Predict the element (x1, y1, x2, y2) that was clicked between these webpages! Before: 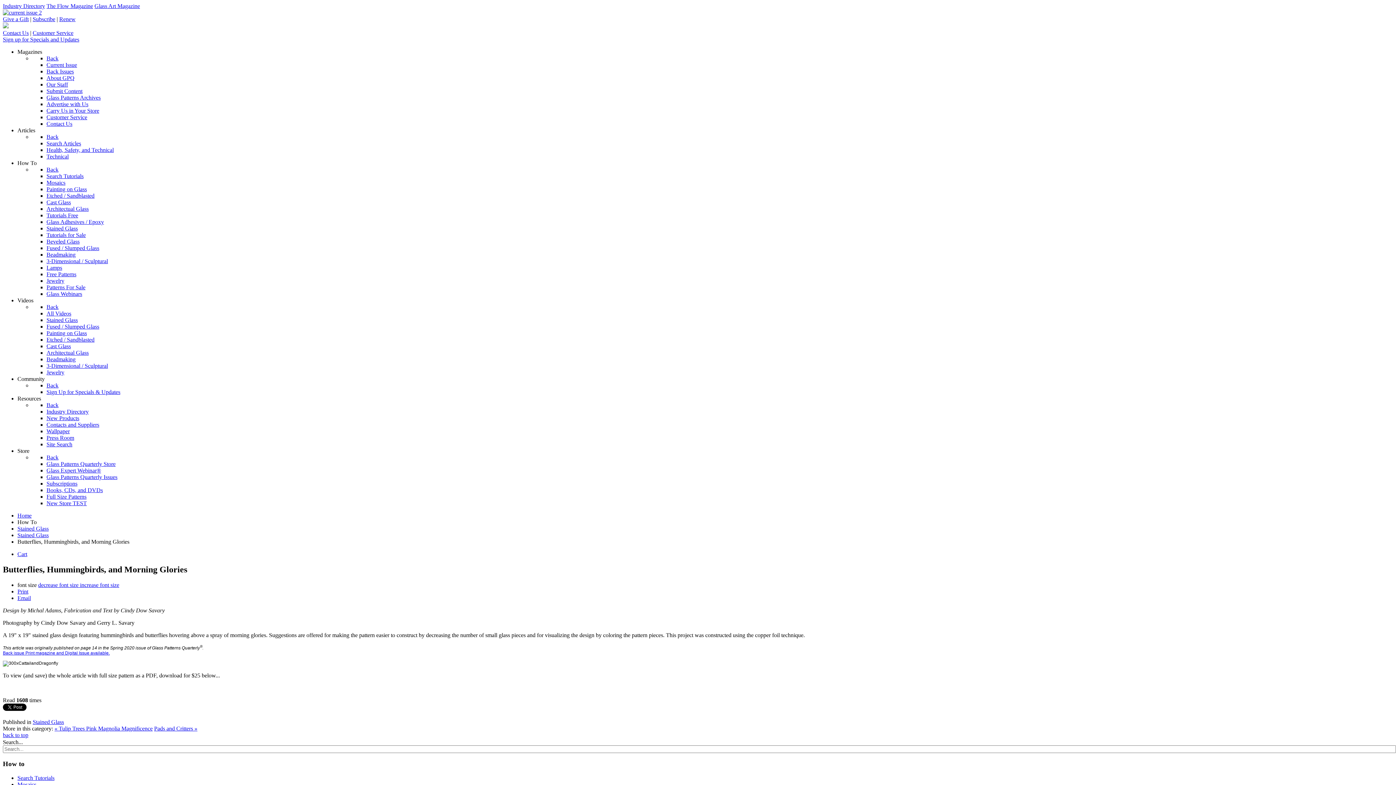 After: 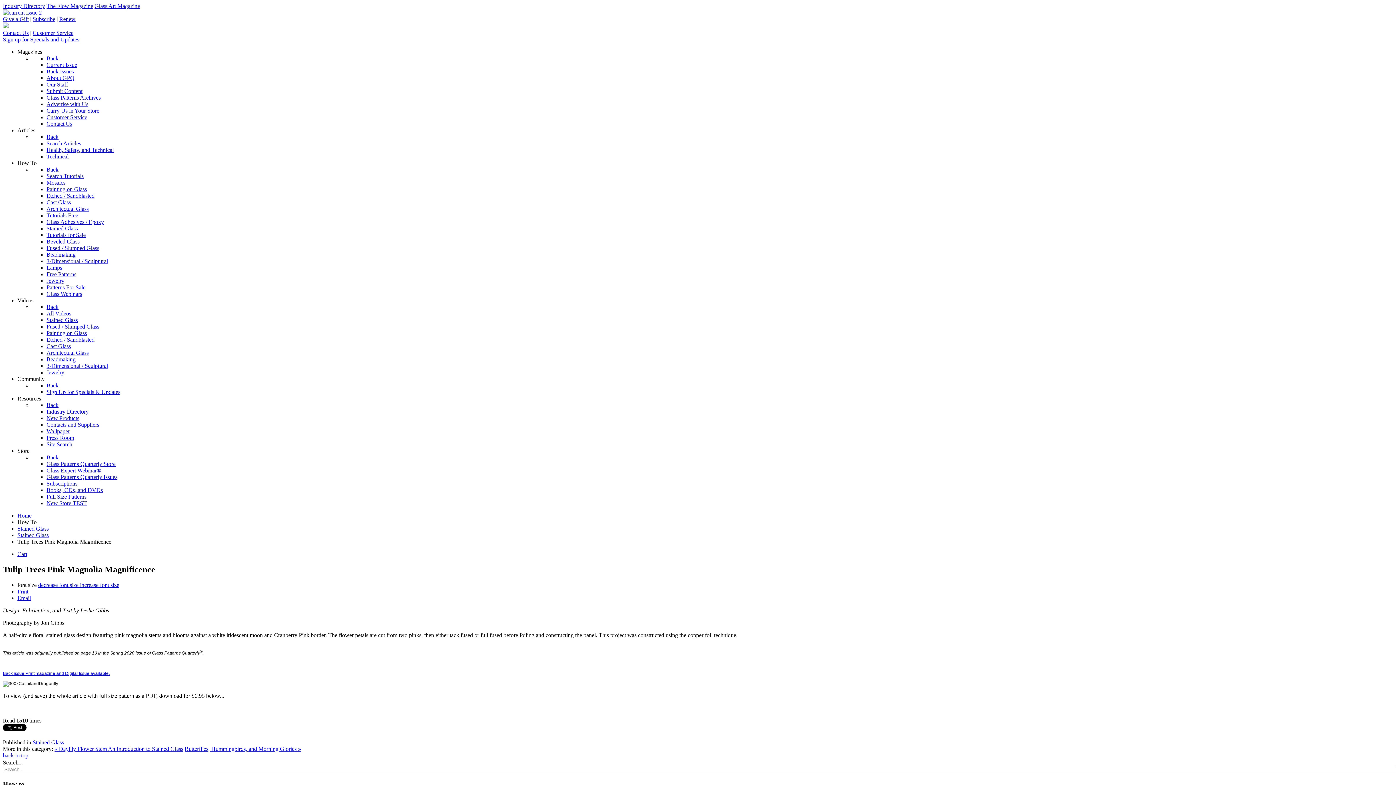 Action: label: « Tulip Trees Pink Magnolia Magnificence bbox: (54, 725, 152, 731)